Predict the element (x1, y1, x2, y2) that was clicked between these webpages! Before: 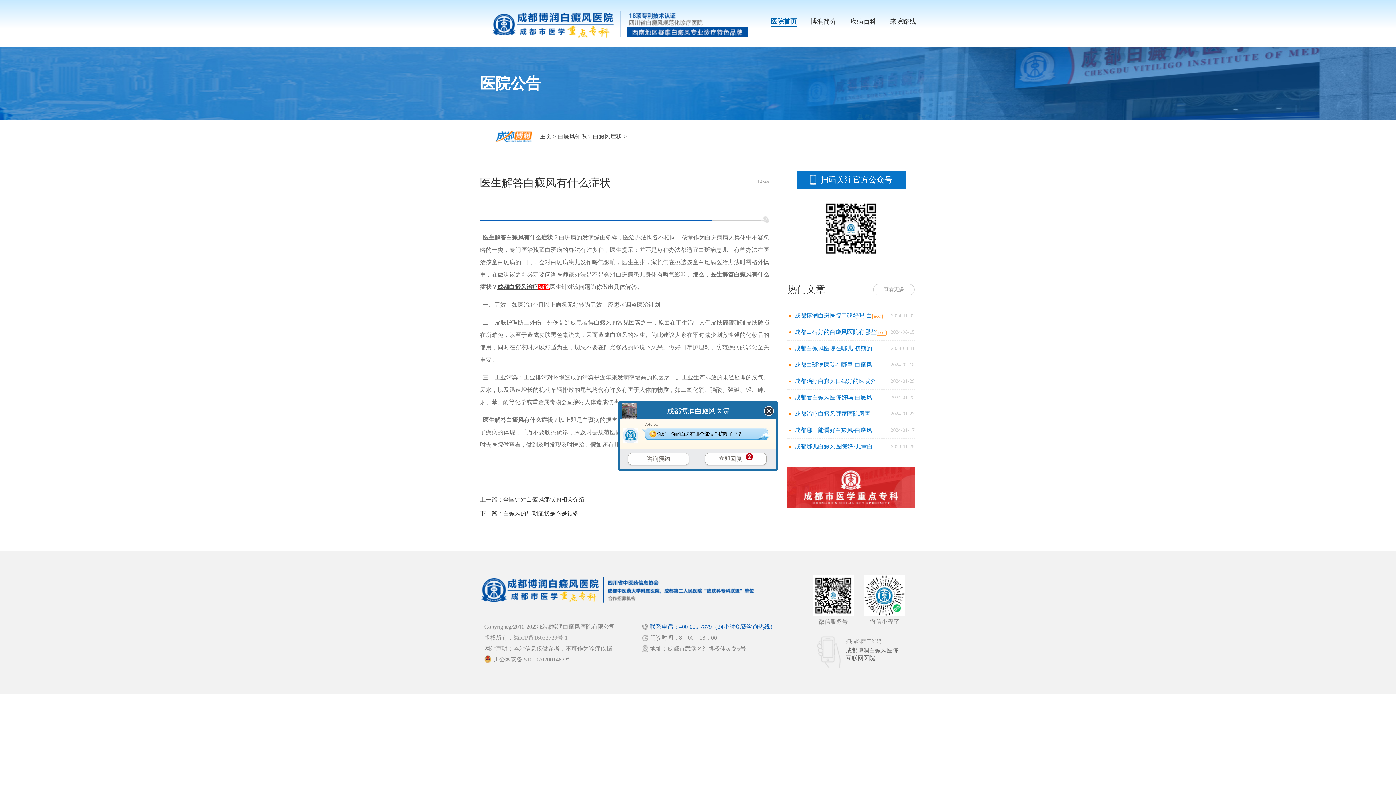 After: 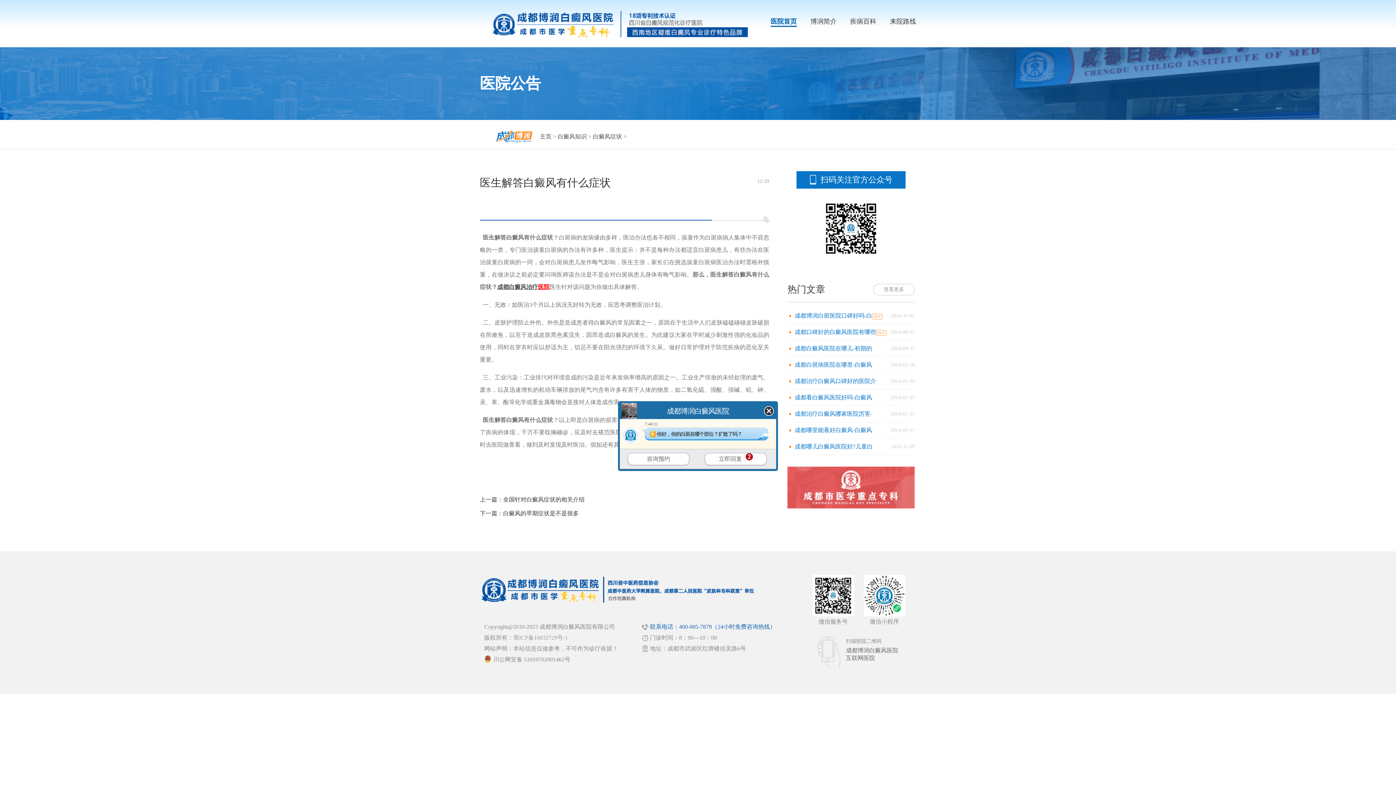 Action: bbox: (787, 466, 914, 472)